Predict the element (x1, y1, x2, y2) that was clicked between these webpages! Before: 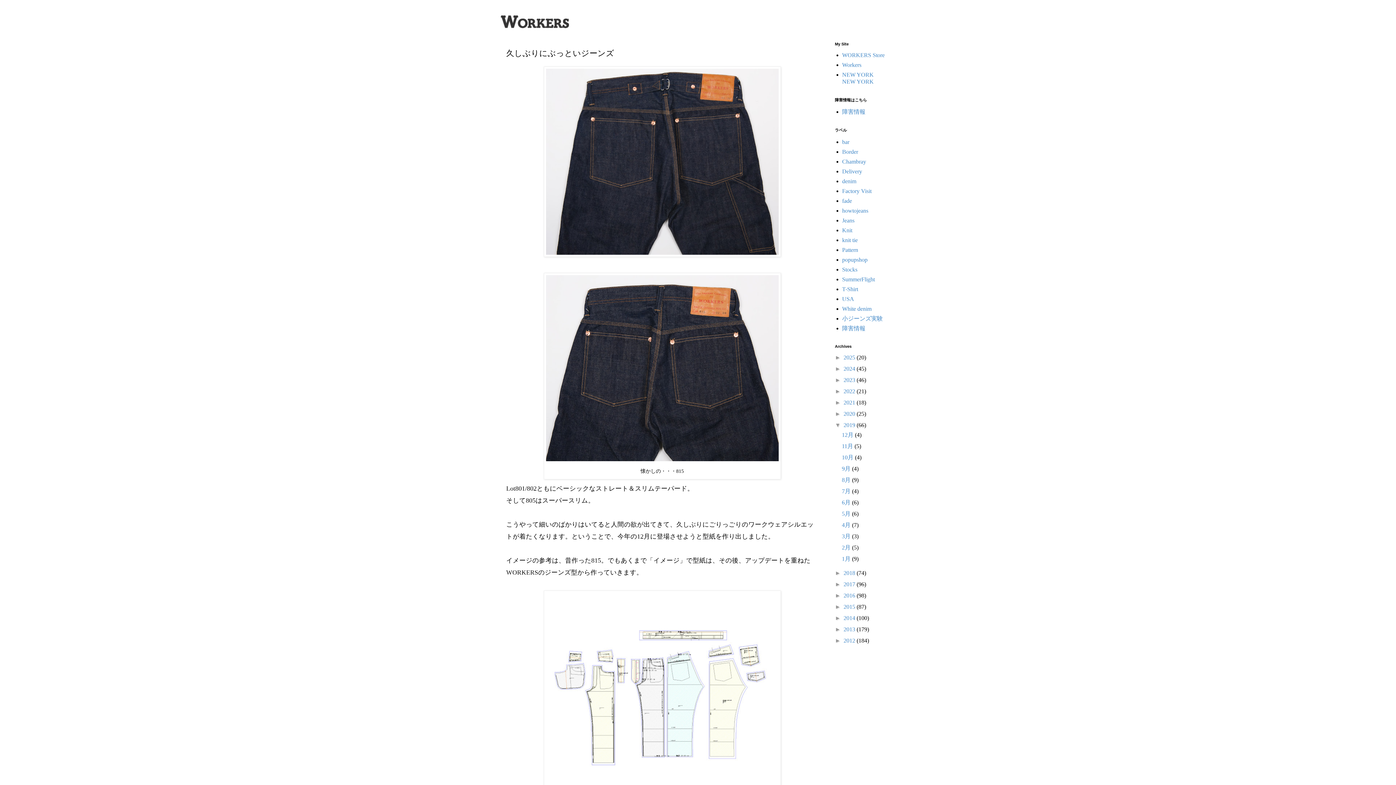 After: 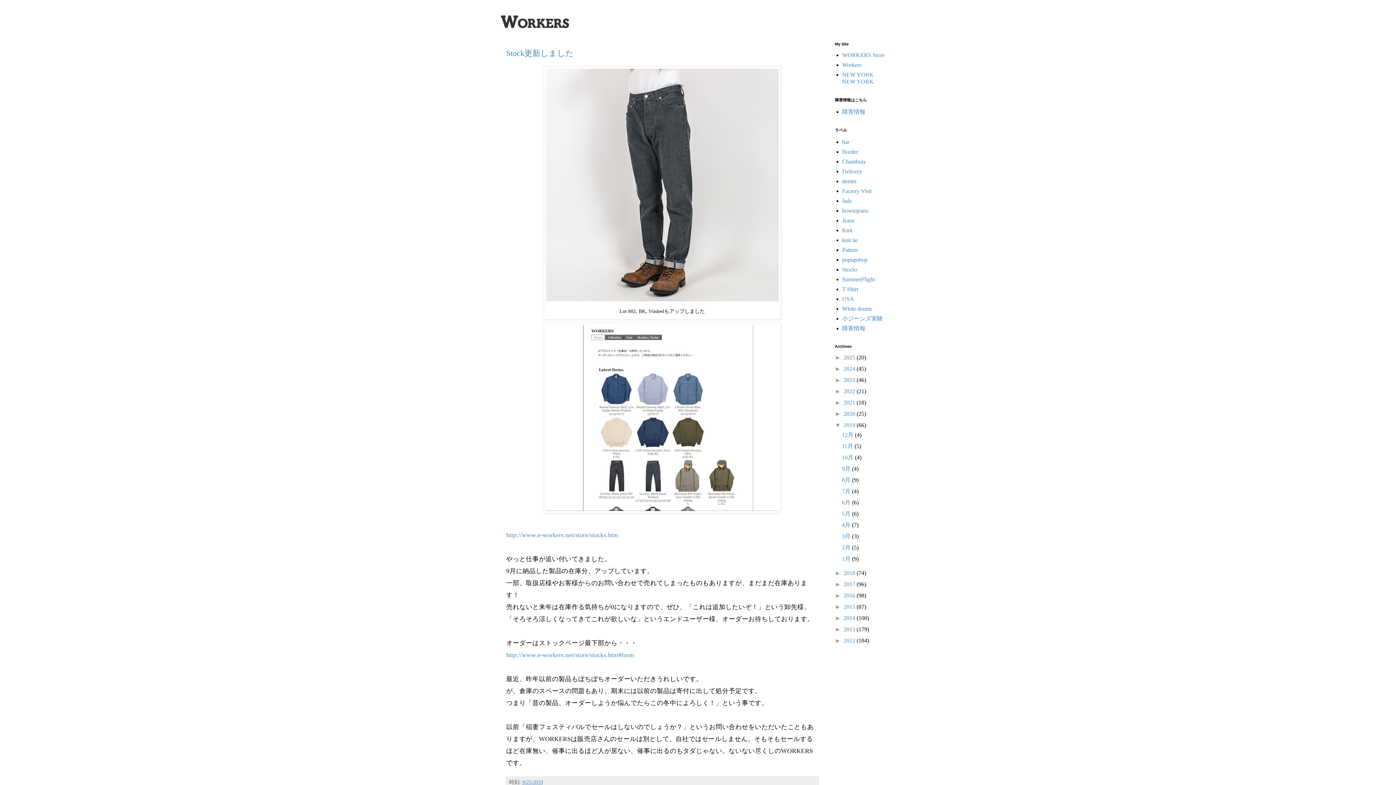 Action: label: 9月  bbox: (842, 465, 852, 472)